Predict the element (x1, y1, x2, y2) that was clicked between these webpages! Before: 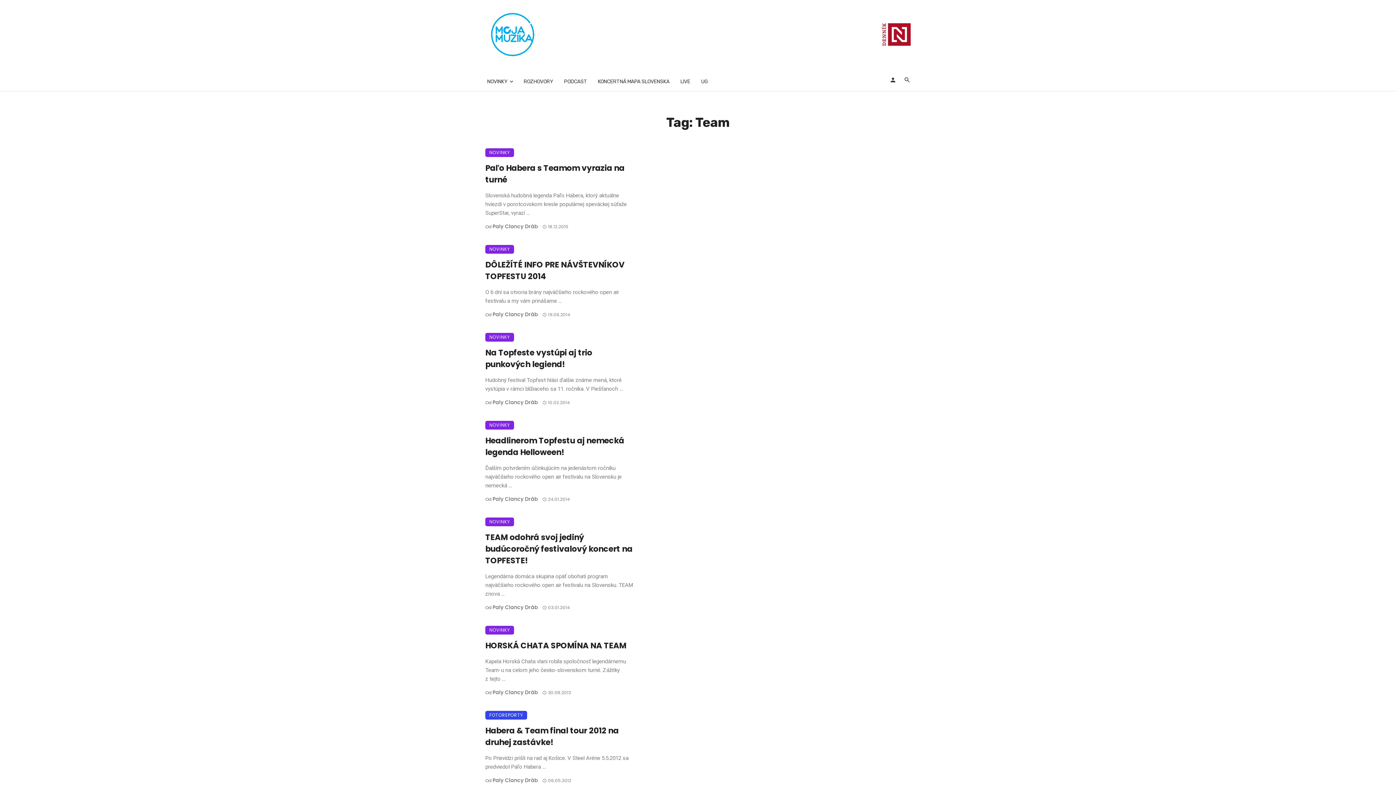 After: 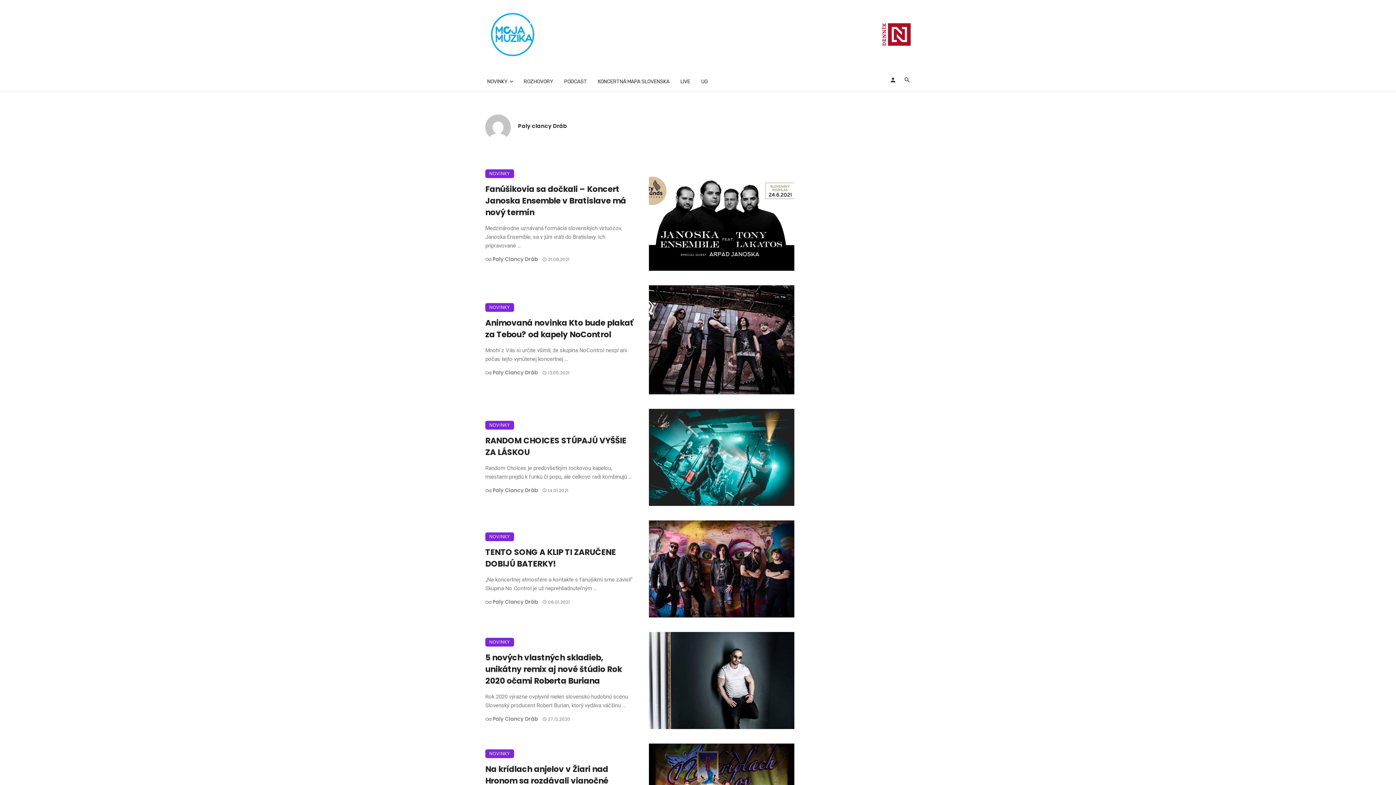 Action: bbox: (492, 398, 538, 406) label: Paly Clancy Dráb